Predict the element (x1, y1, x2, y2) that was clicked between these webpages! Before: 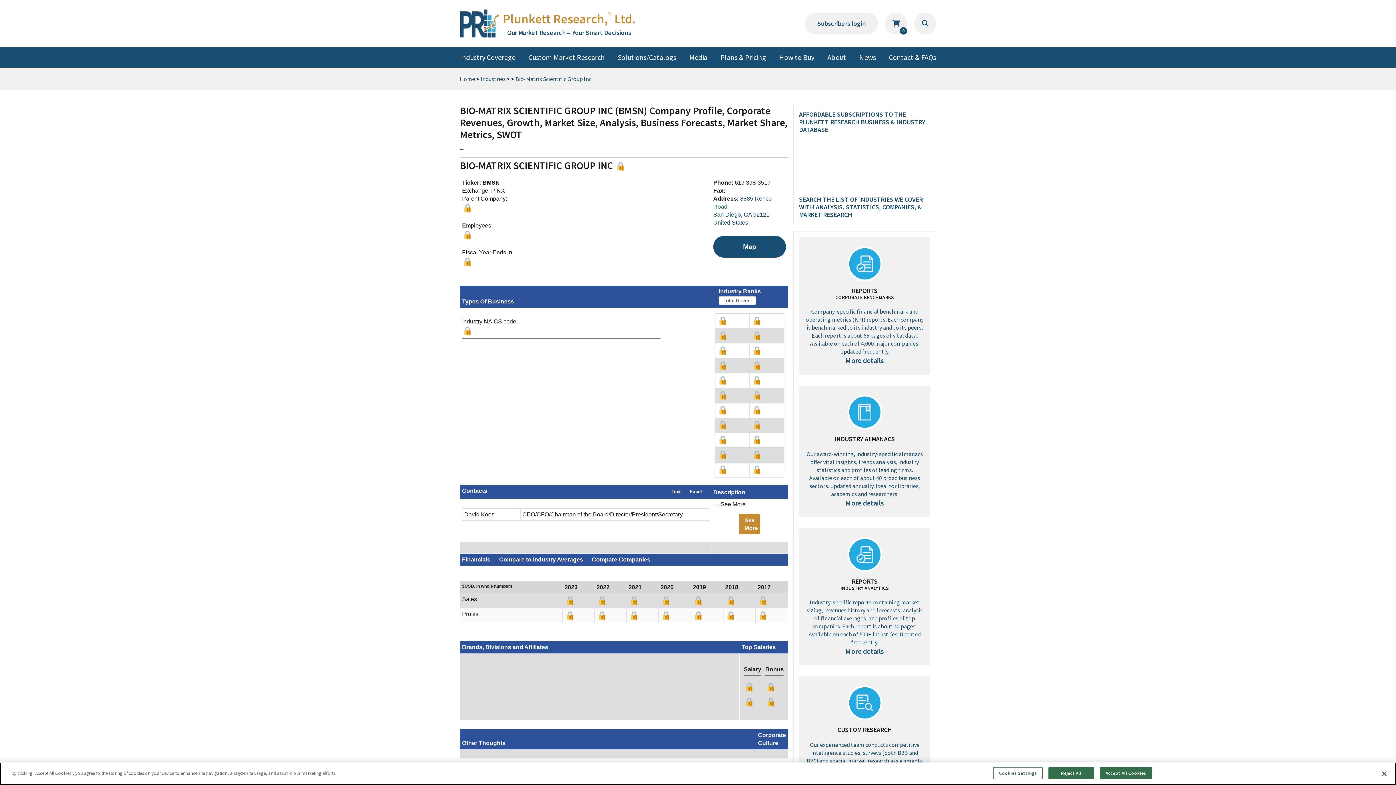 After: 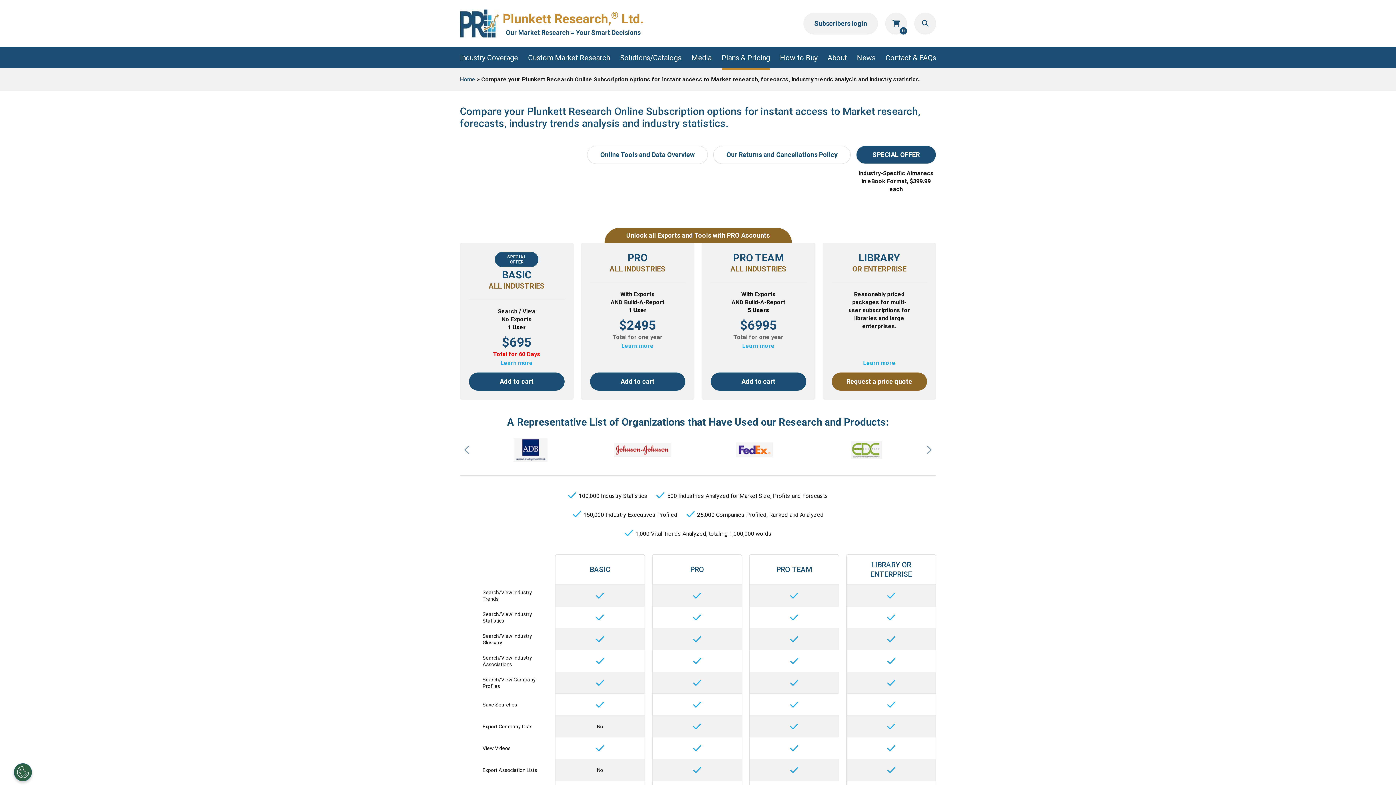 Action: bbox: (717, 449, 747, 460)